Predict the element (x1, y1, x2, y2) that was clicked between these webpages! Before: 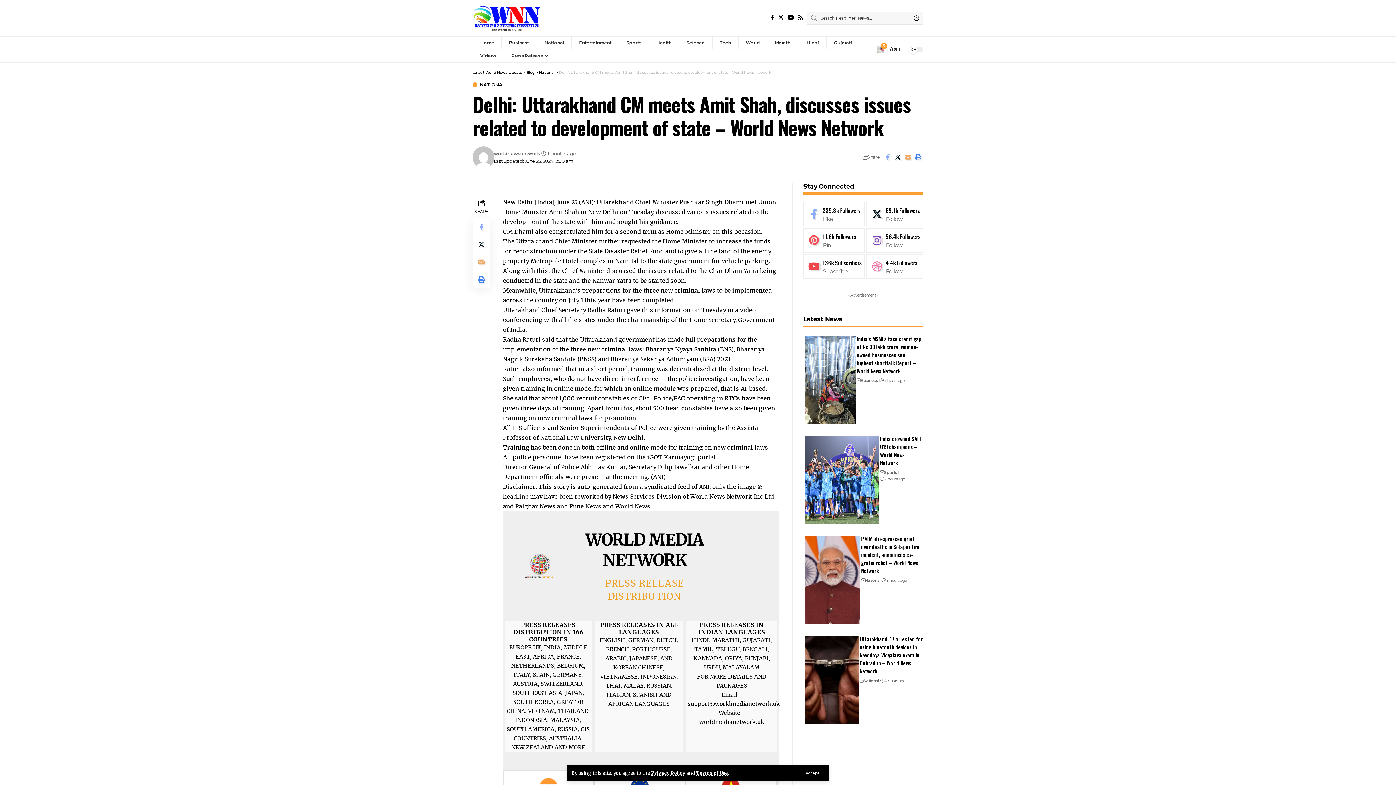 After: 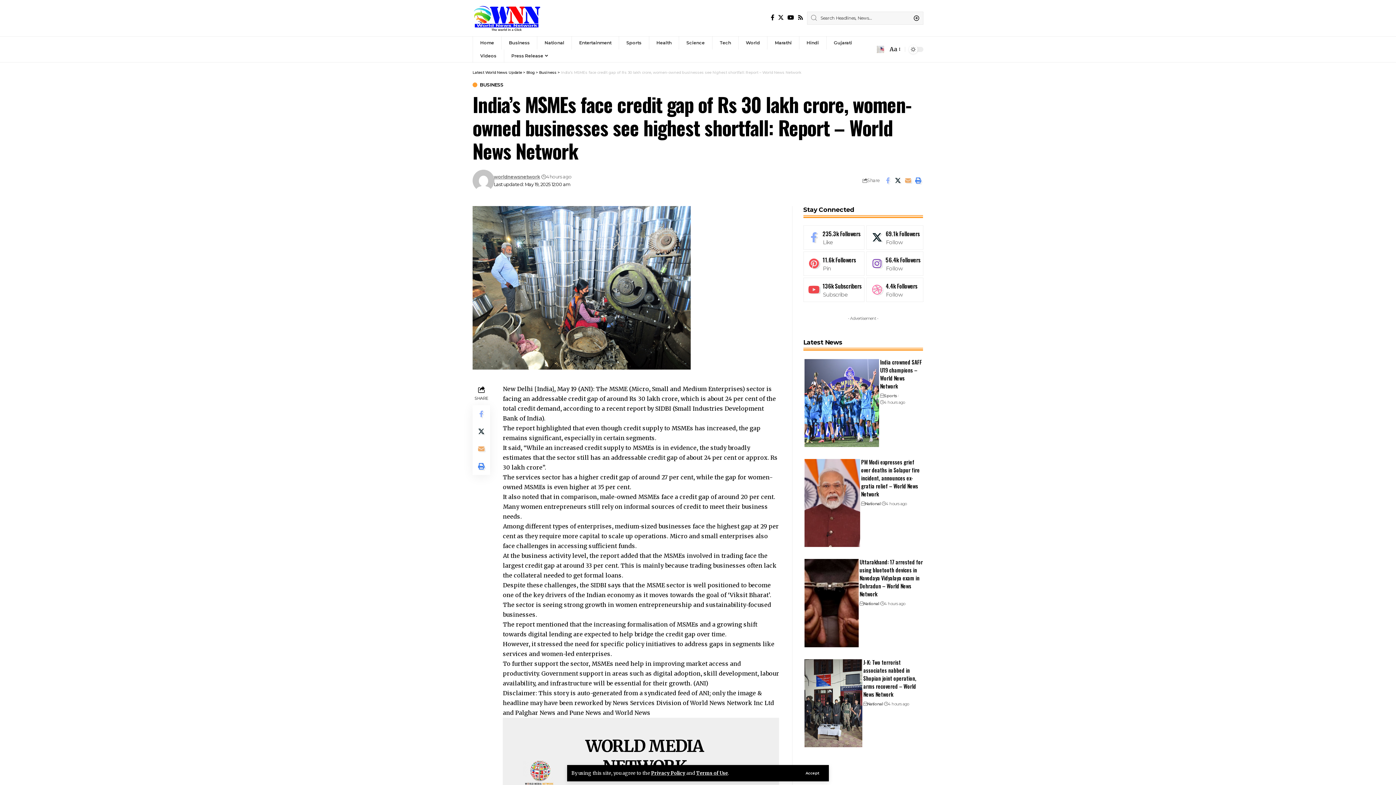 Action: bbox: (856, 334, 921, 374) label: India’s MSMEs face credit gap of Rs 30 lakh crore, women-owned businesses see highest shortfall: Report – World News Network